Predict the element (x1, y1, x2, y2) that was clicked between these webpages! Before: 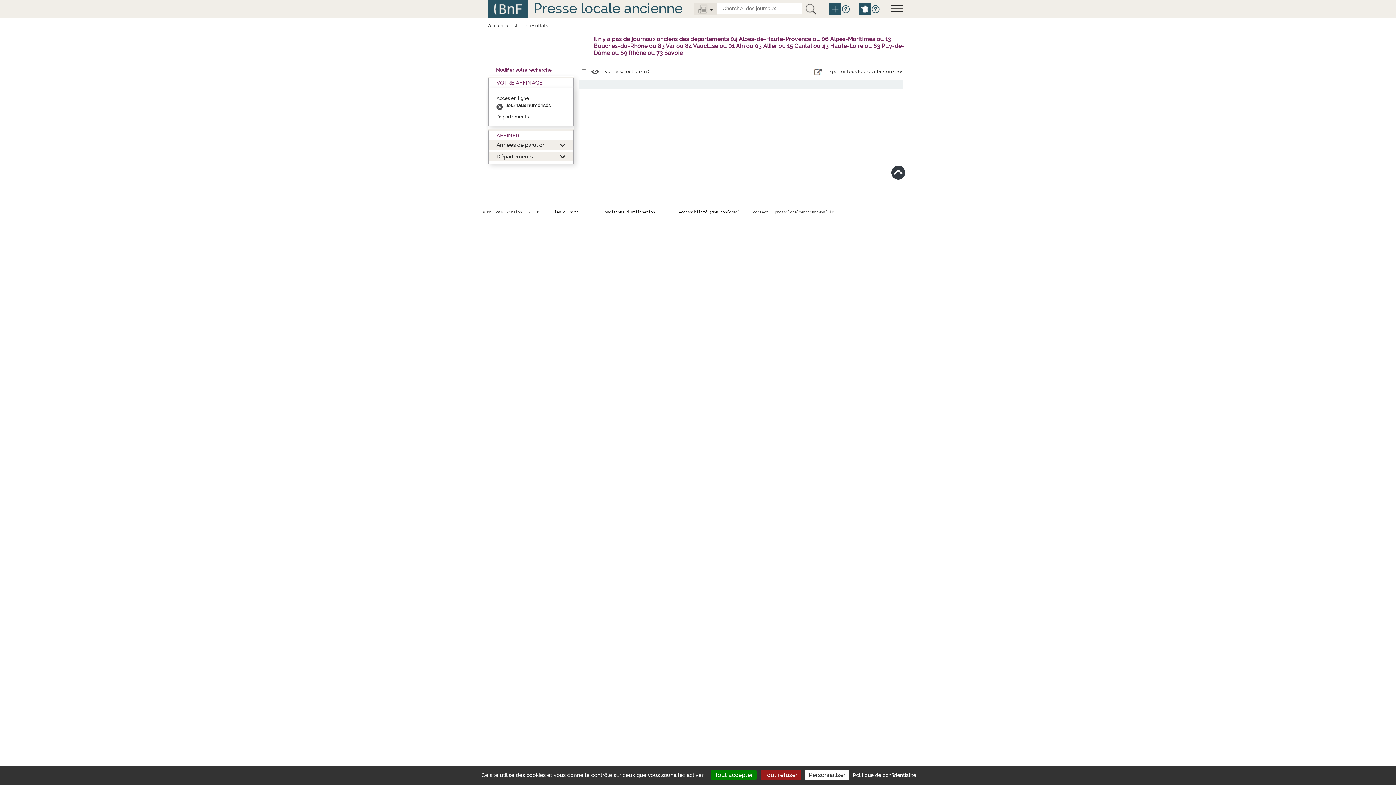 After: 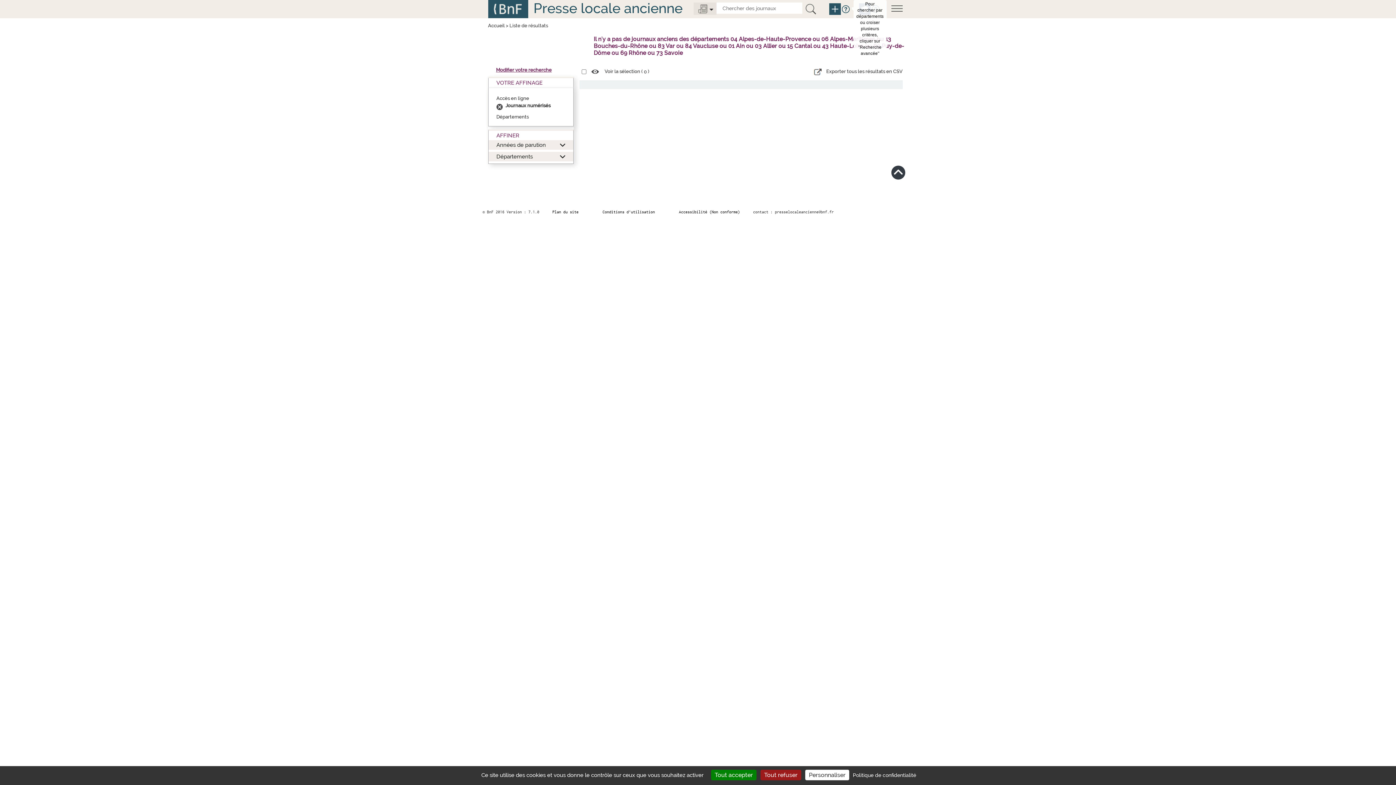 Action: bbox: (842, 4, 850, 13)